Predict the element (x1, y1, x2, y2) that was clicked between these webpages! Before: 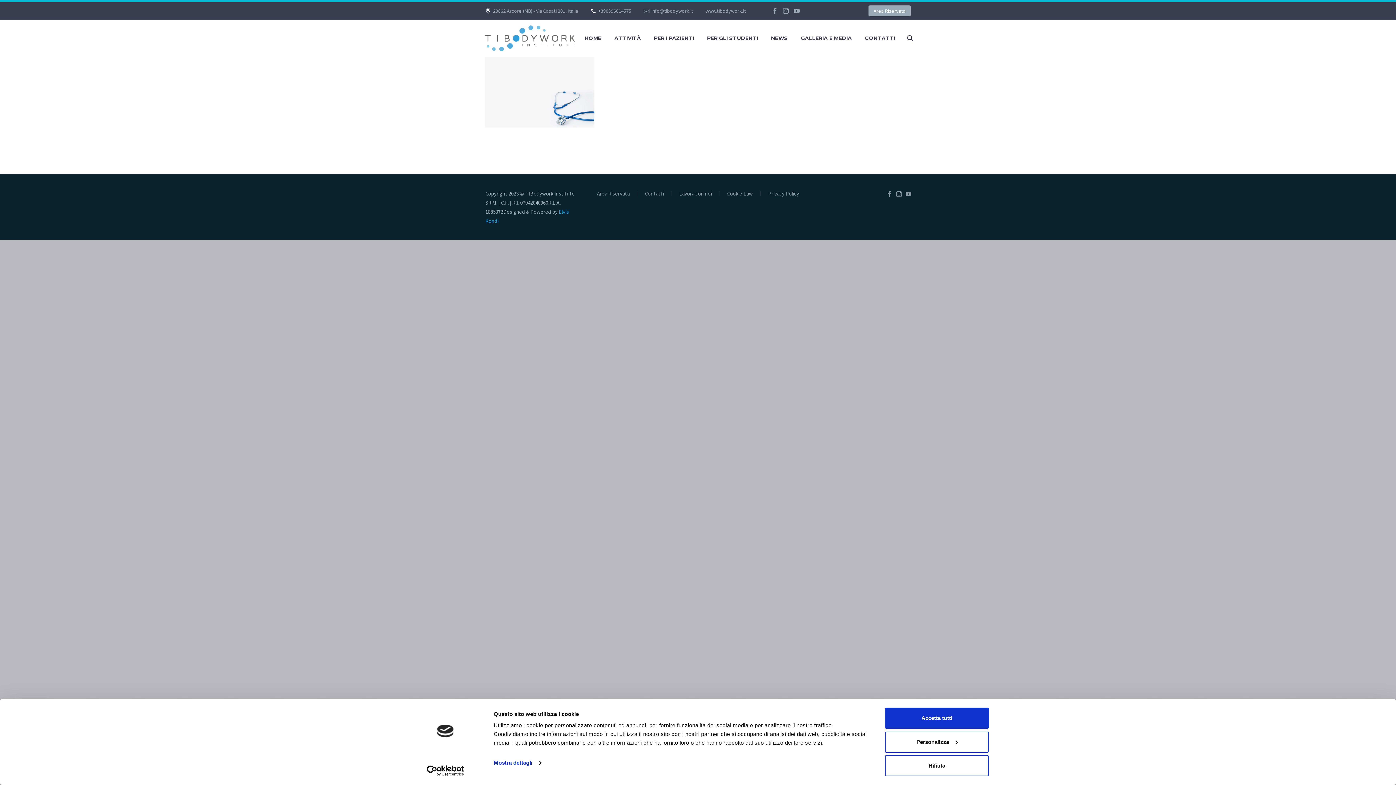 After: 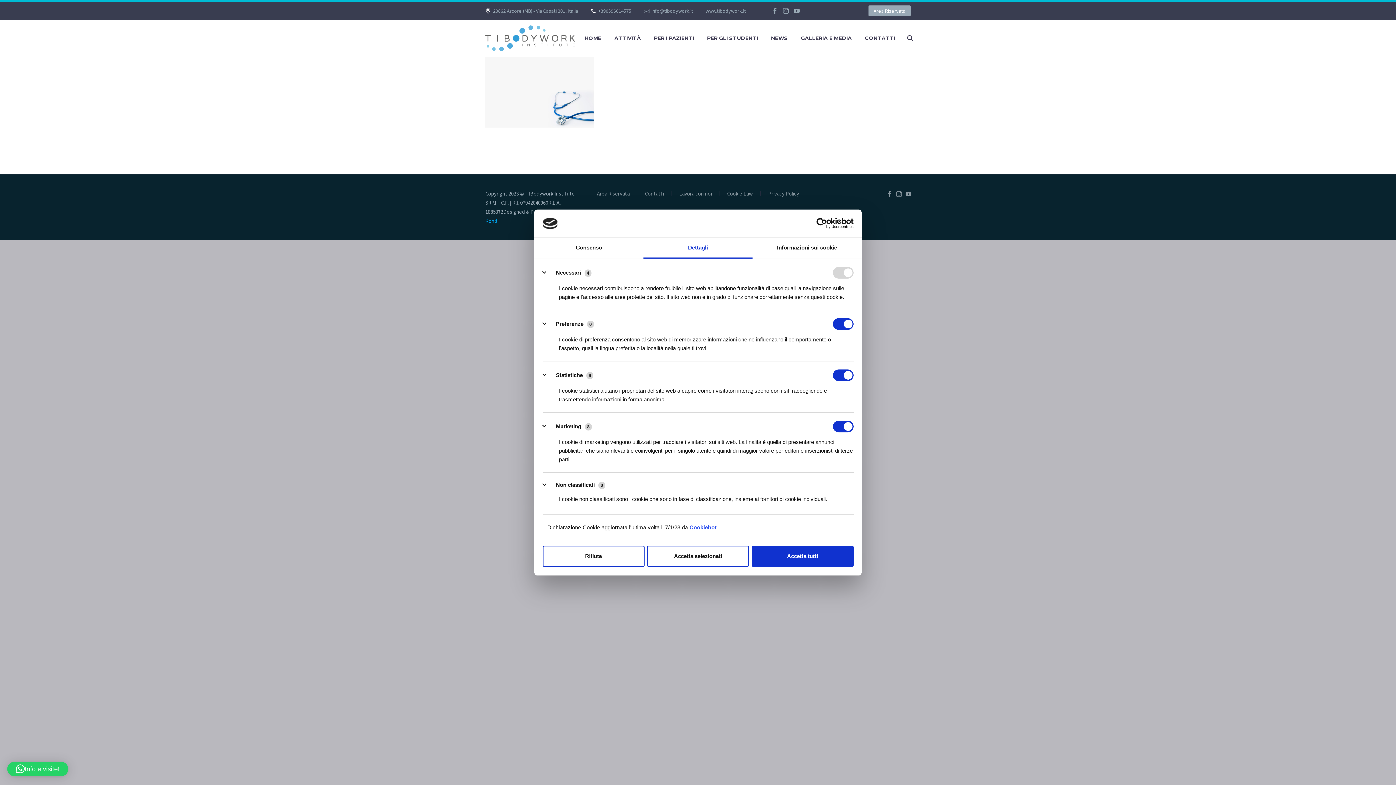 Action: bbox: (493, 757, 541, 768) label: Mostra dettagli